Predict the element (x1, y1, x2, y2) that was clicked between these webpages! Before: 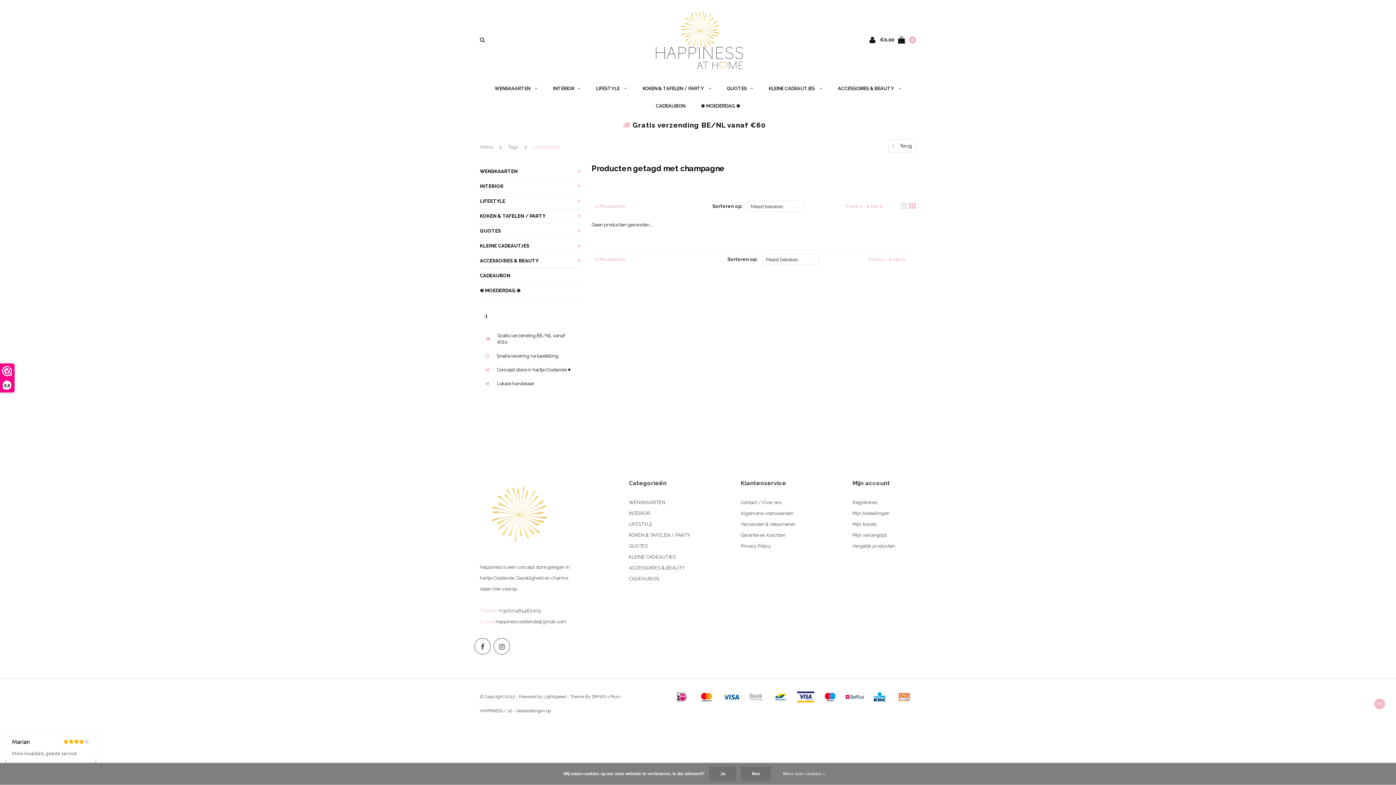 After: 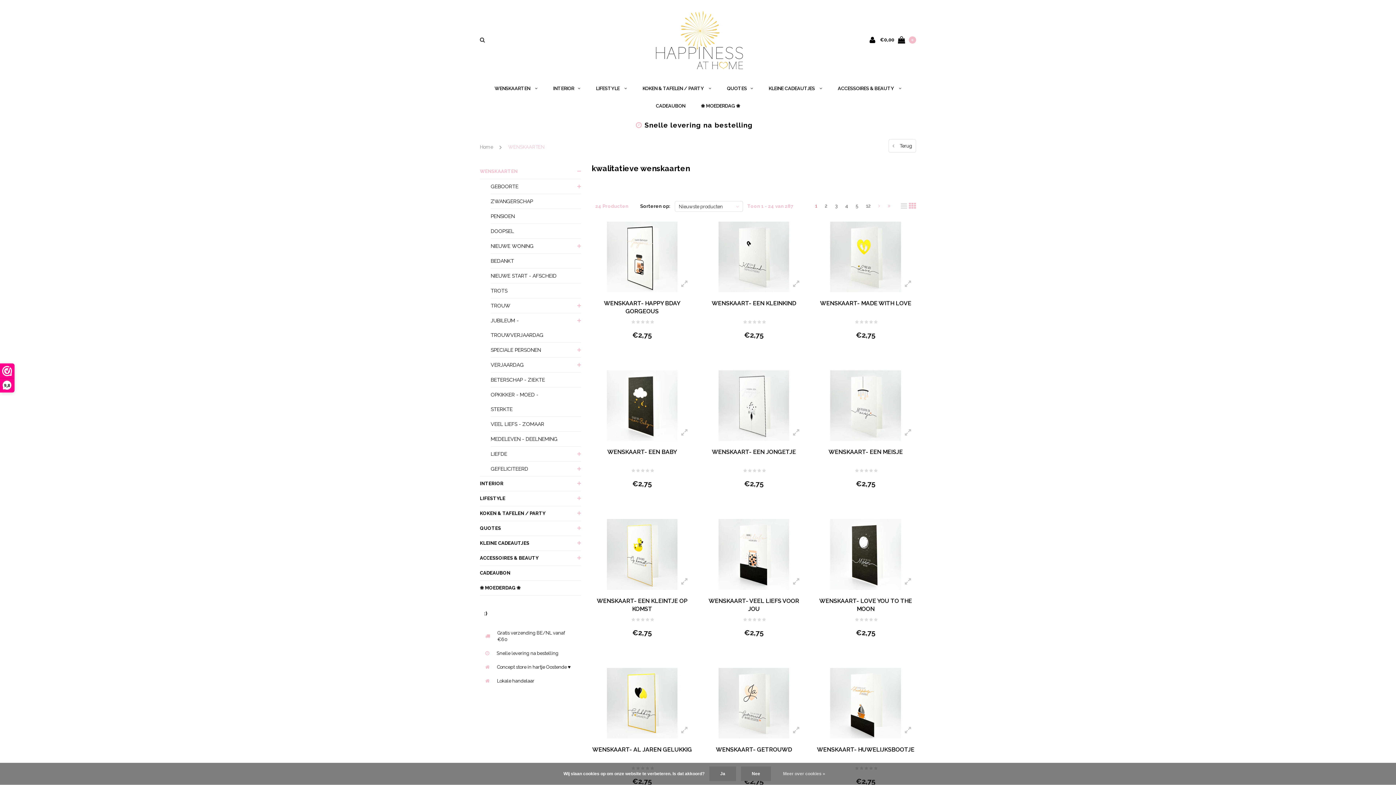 Action: label: WENSKAARTEN bbox: (480, 164, 580, 179)